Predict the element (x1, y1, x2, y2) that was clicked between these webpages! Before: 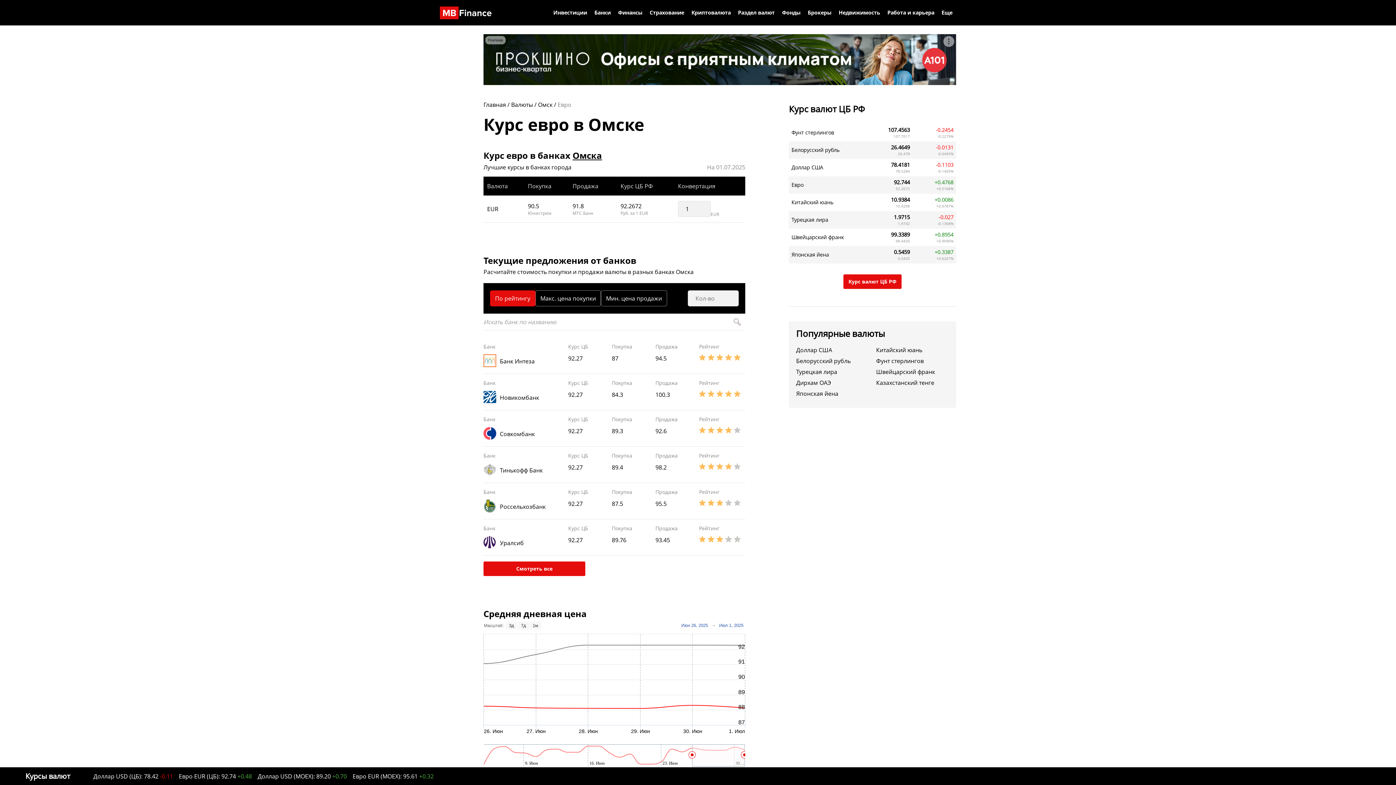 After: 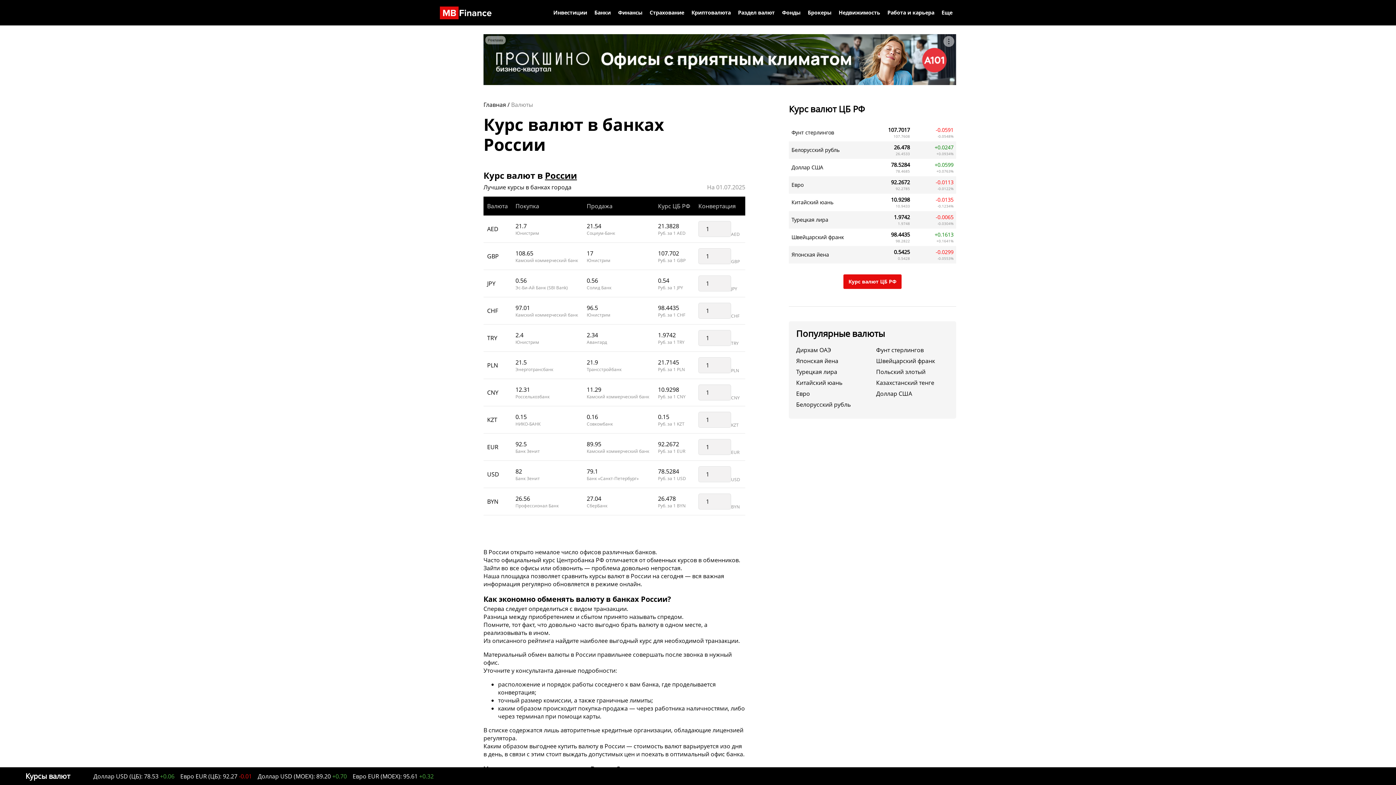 Action: label: Валюты  bbox: (511, 100, 534, 108)